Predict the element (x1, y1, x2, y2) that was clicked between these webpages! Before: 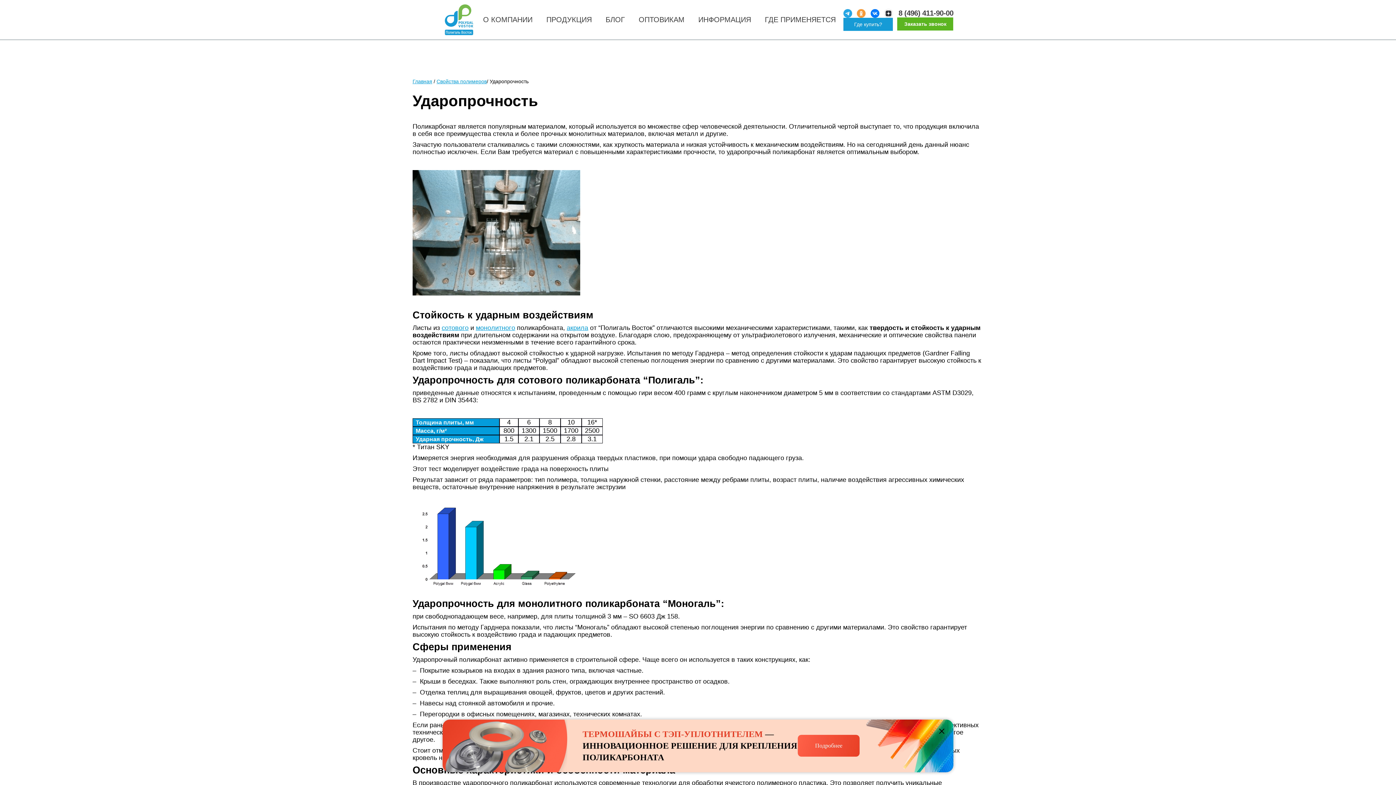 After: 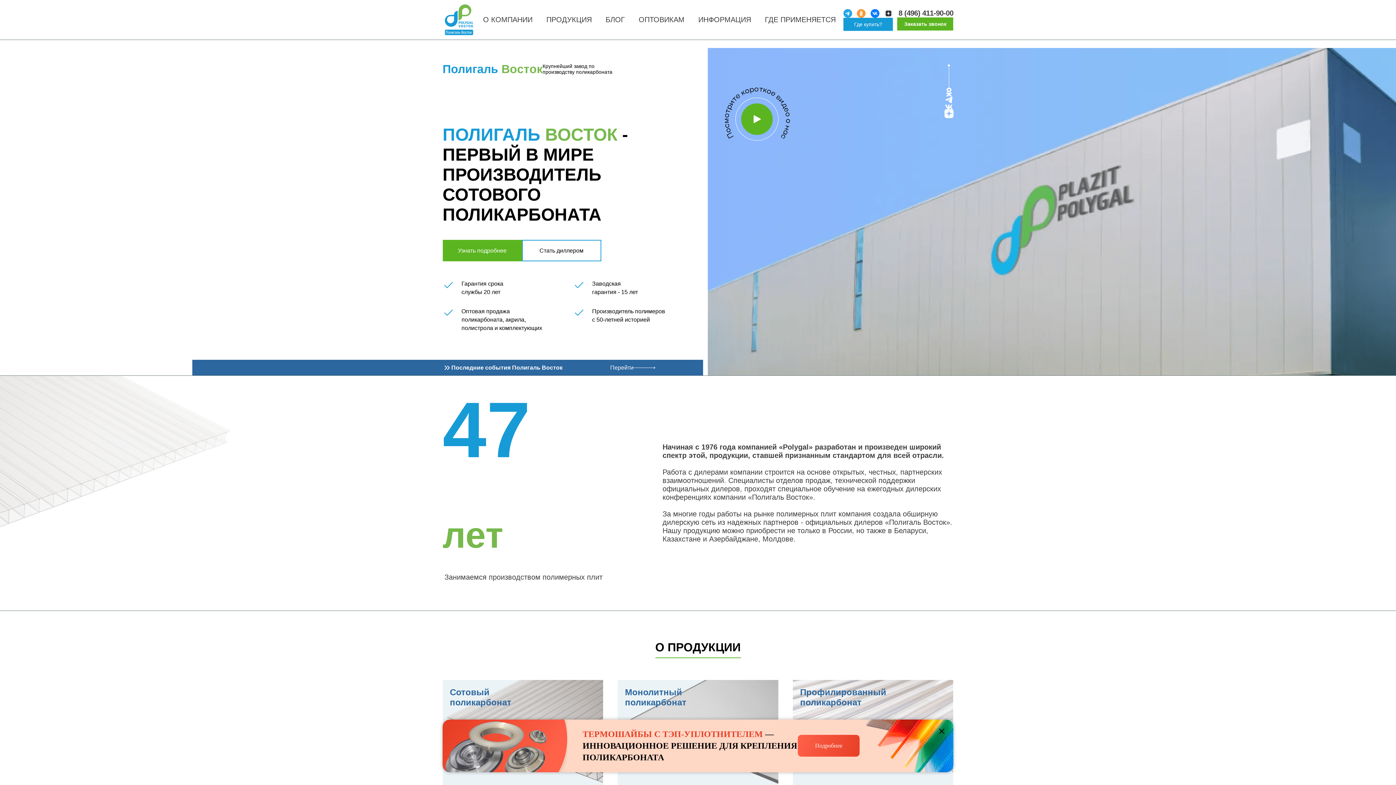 Action: bbox: (442, 2, 475, 36)